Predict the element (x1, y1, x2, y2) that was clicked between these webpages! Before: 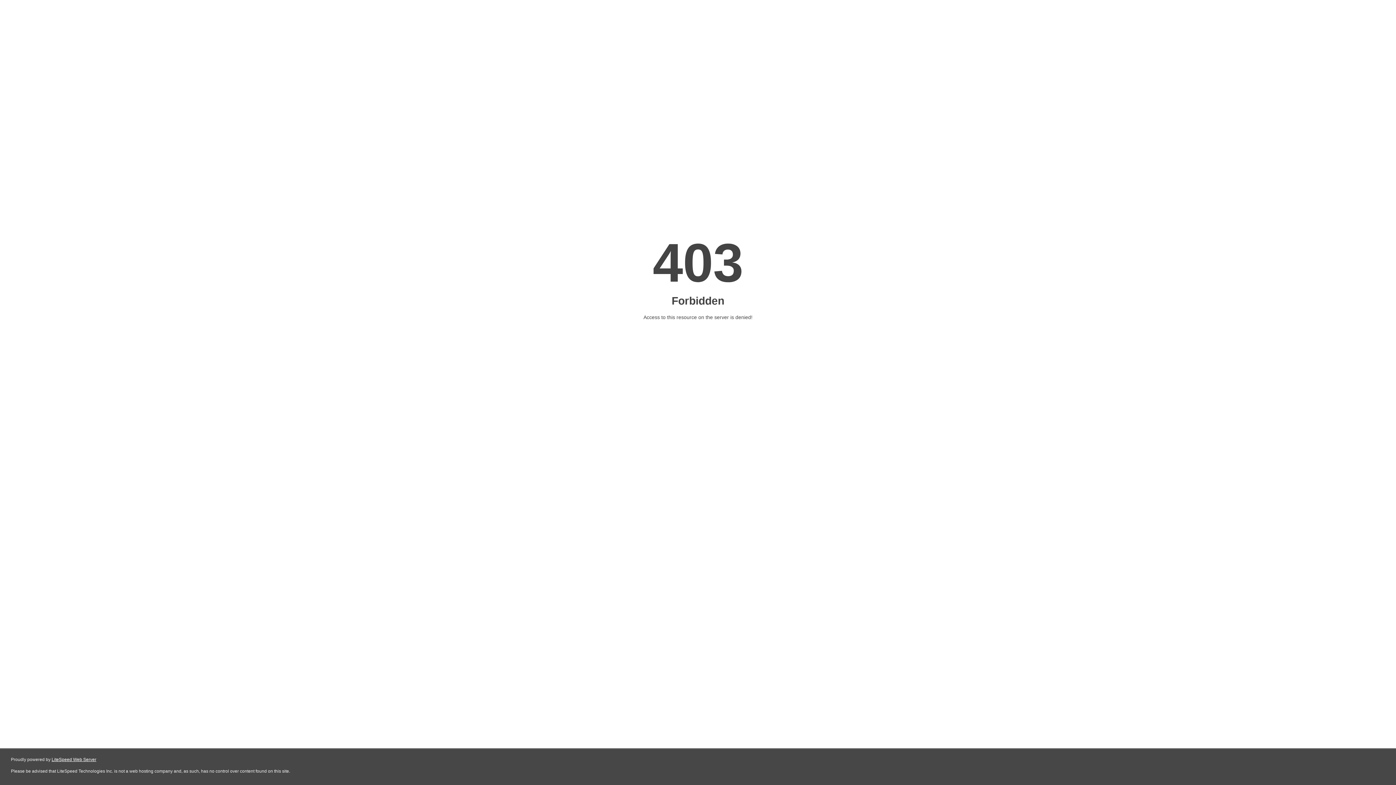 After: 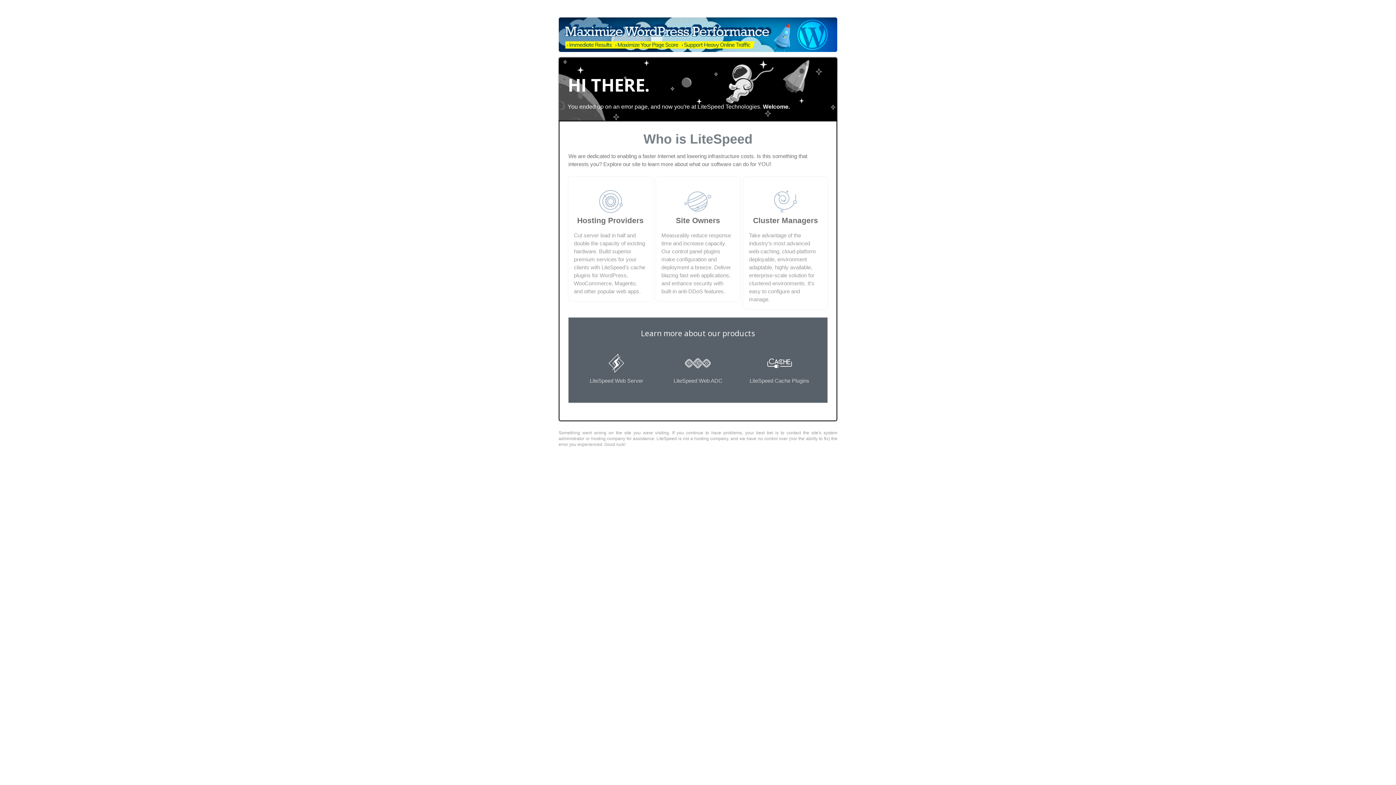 Action: label: LiteSpeed Web Server bbox: (51, 757, 96, 762)